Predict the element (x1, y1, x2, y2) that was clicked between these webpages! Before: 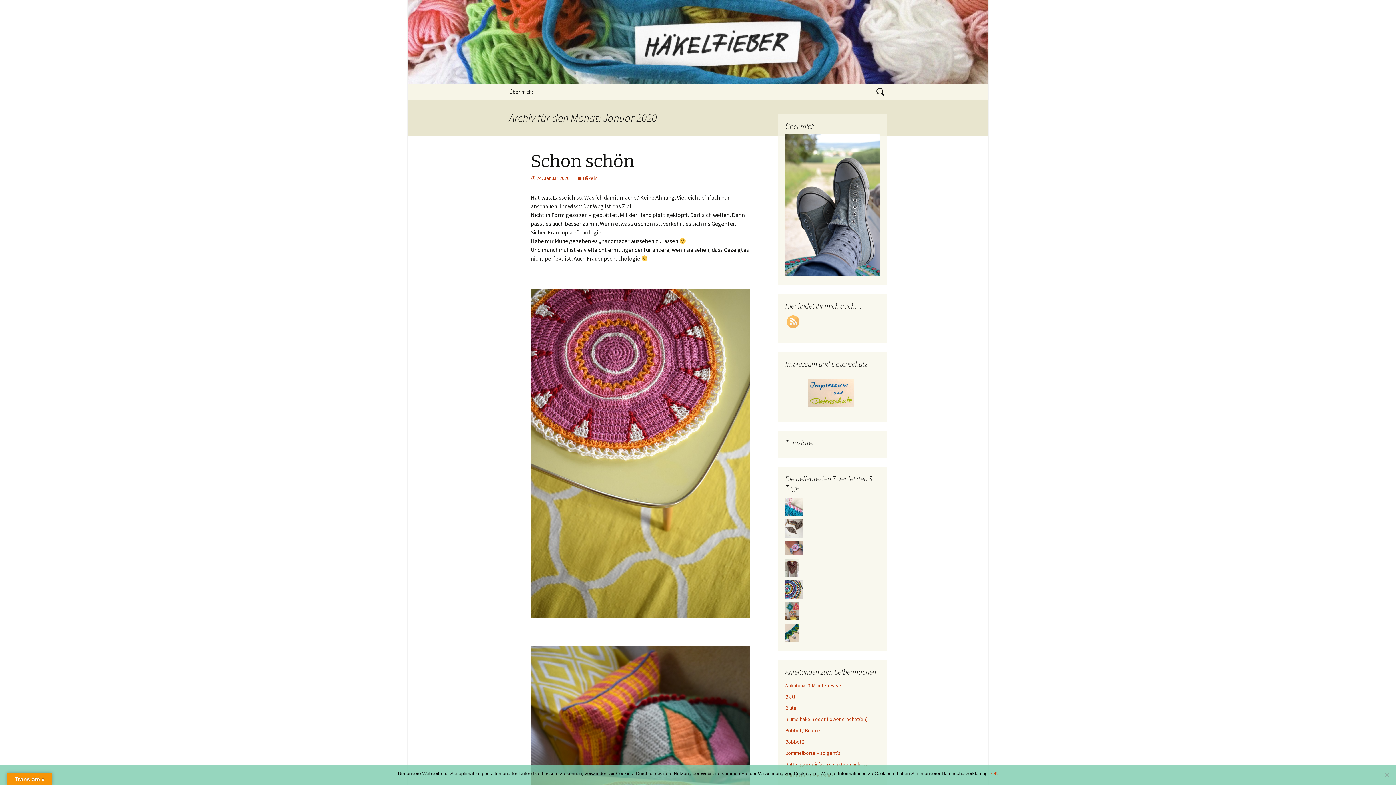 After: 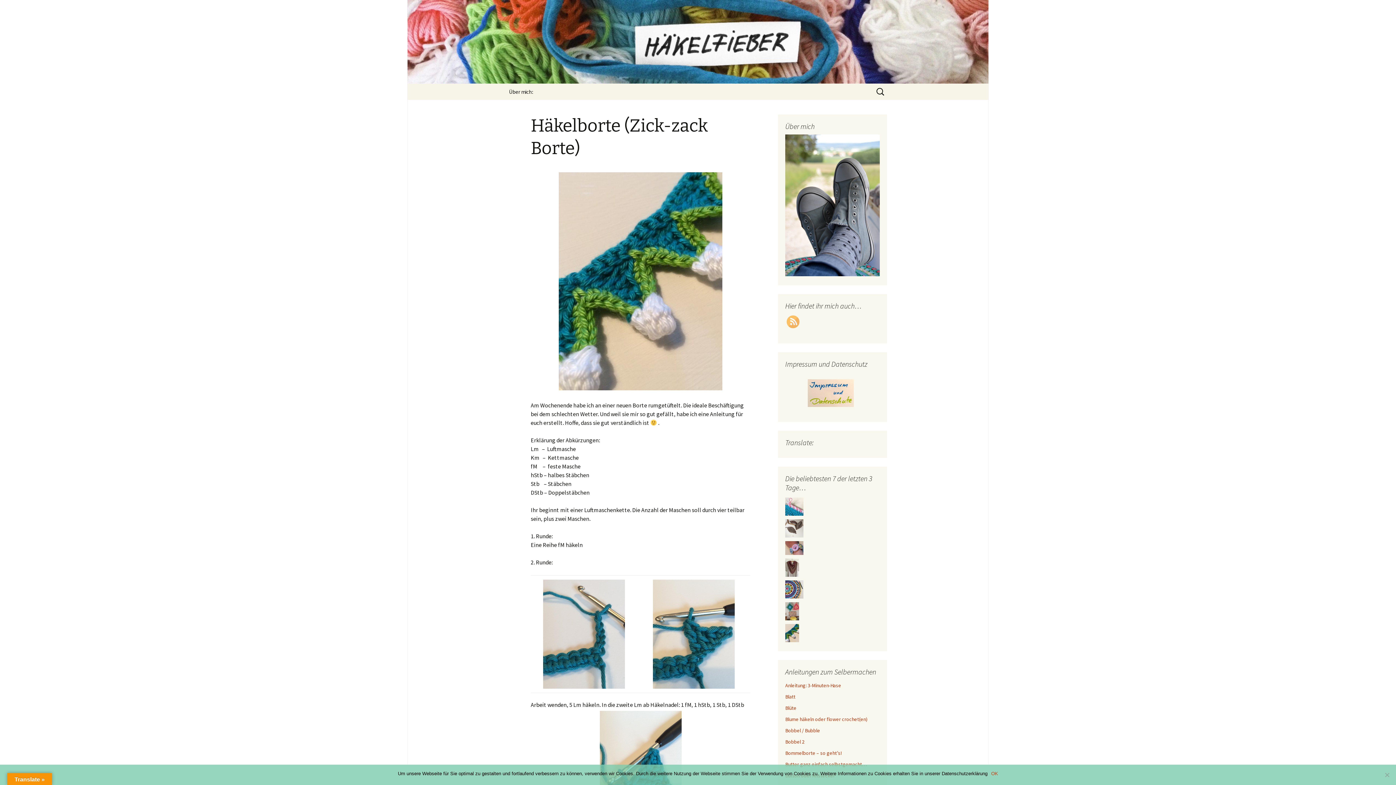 Action: bbox: (785, 629, 799, 636)